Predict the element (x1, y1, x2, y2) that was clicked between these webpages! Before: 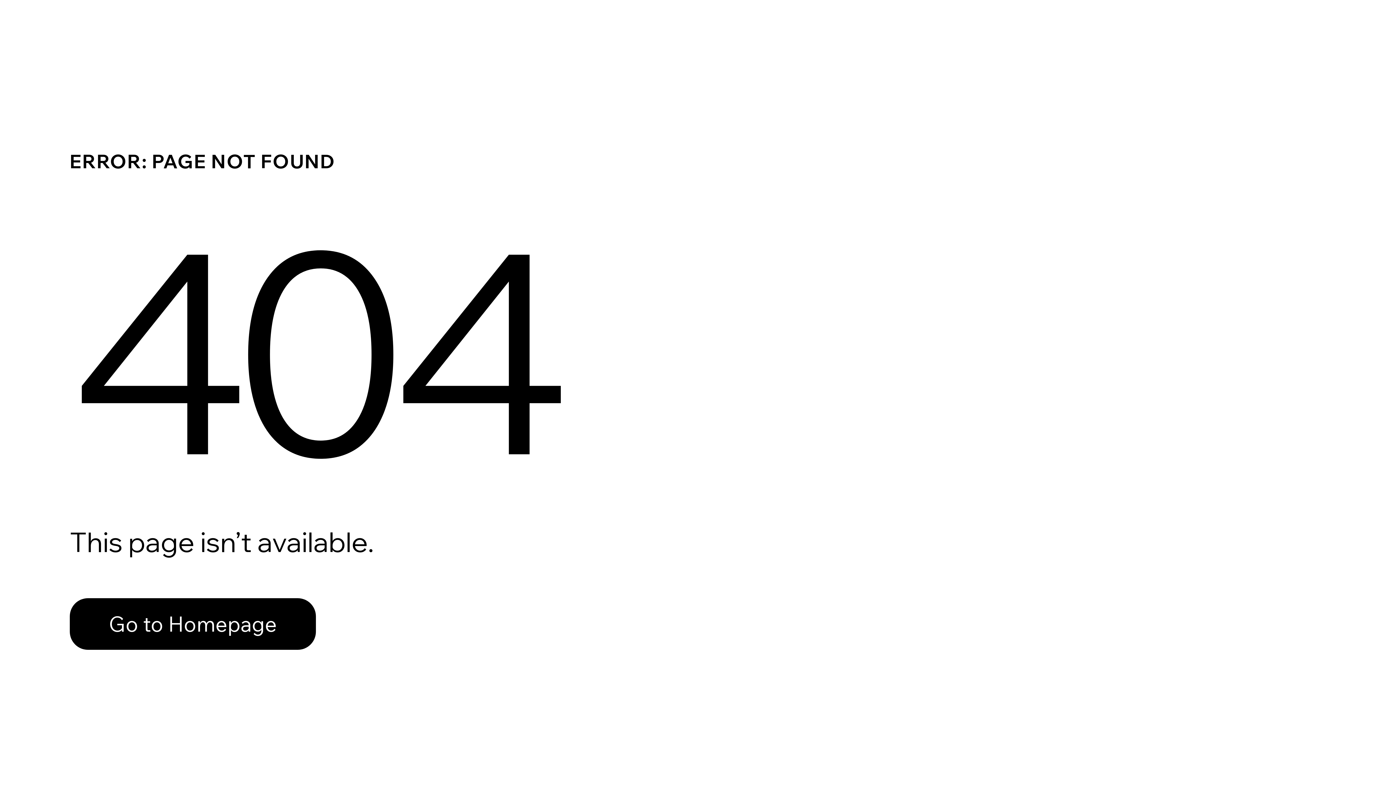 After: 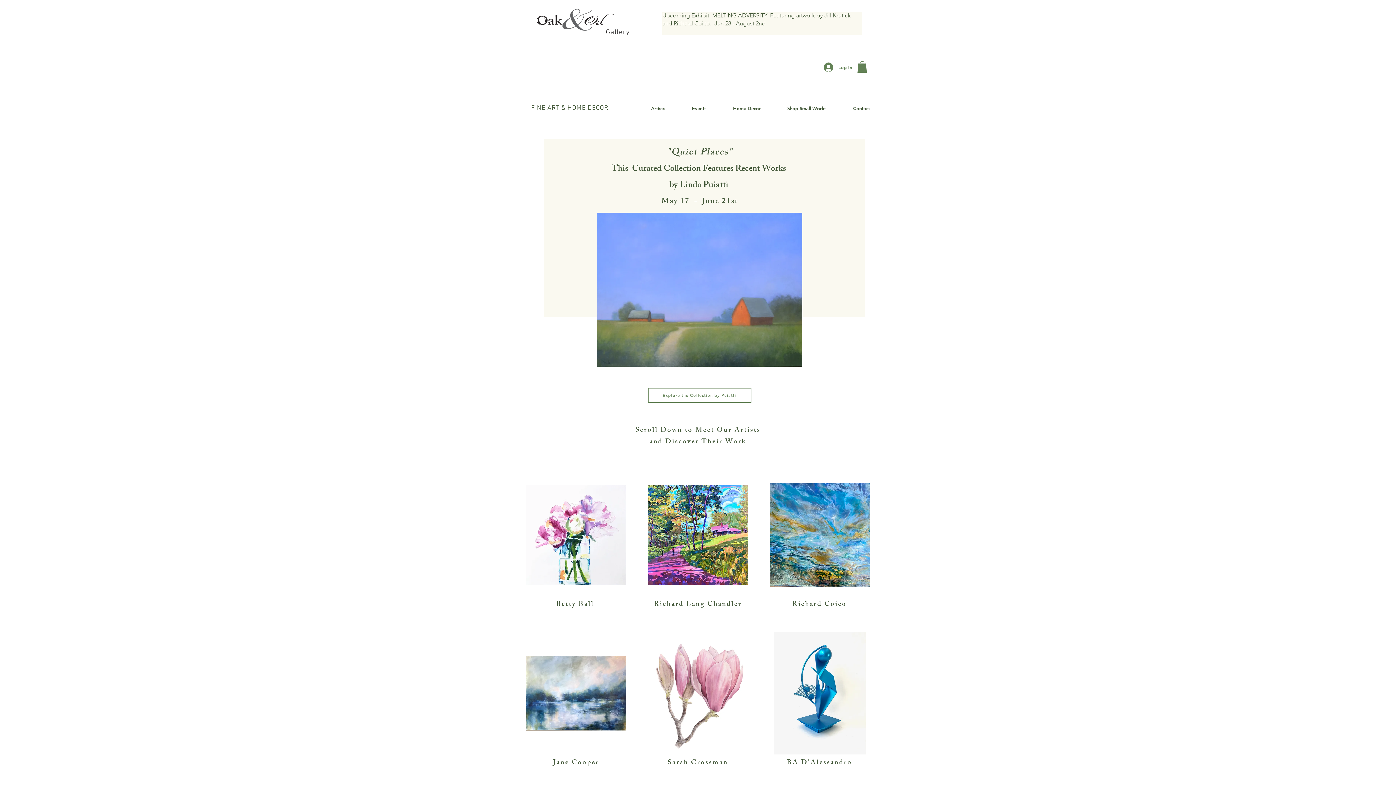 Action: bbox: (69, 582, 768, 659) label: Go to Homepage